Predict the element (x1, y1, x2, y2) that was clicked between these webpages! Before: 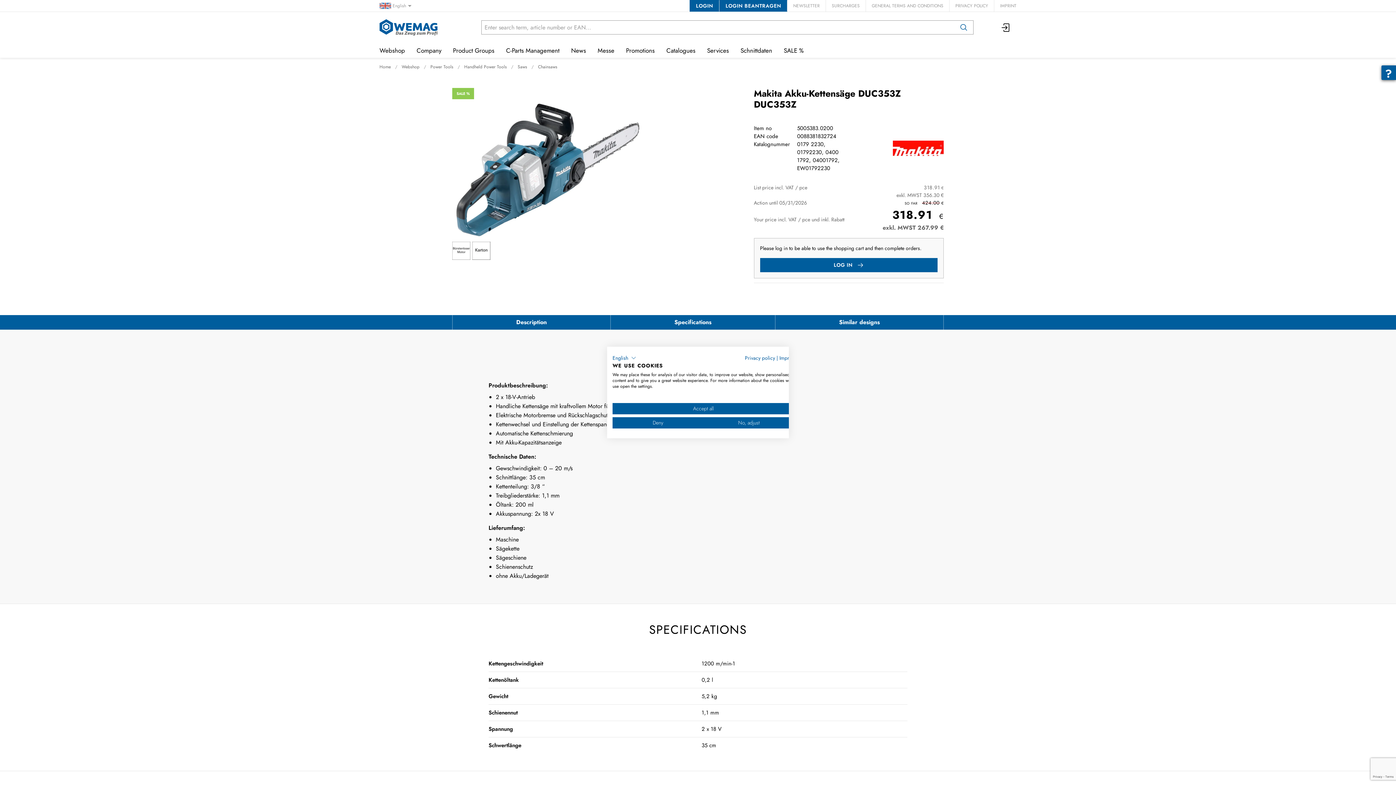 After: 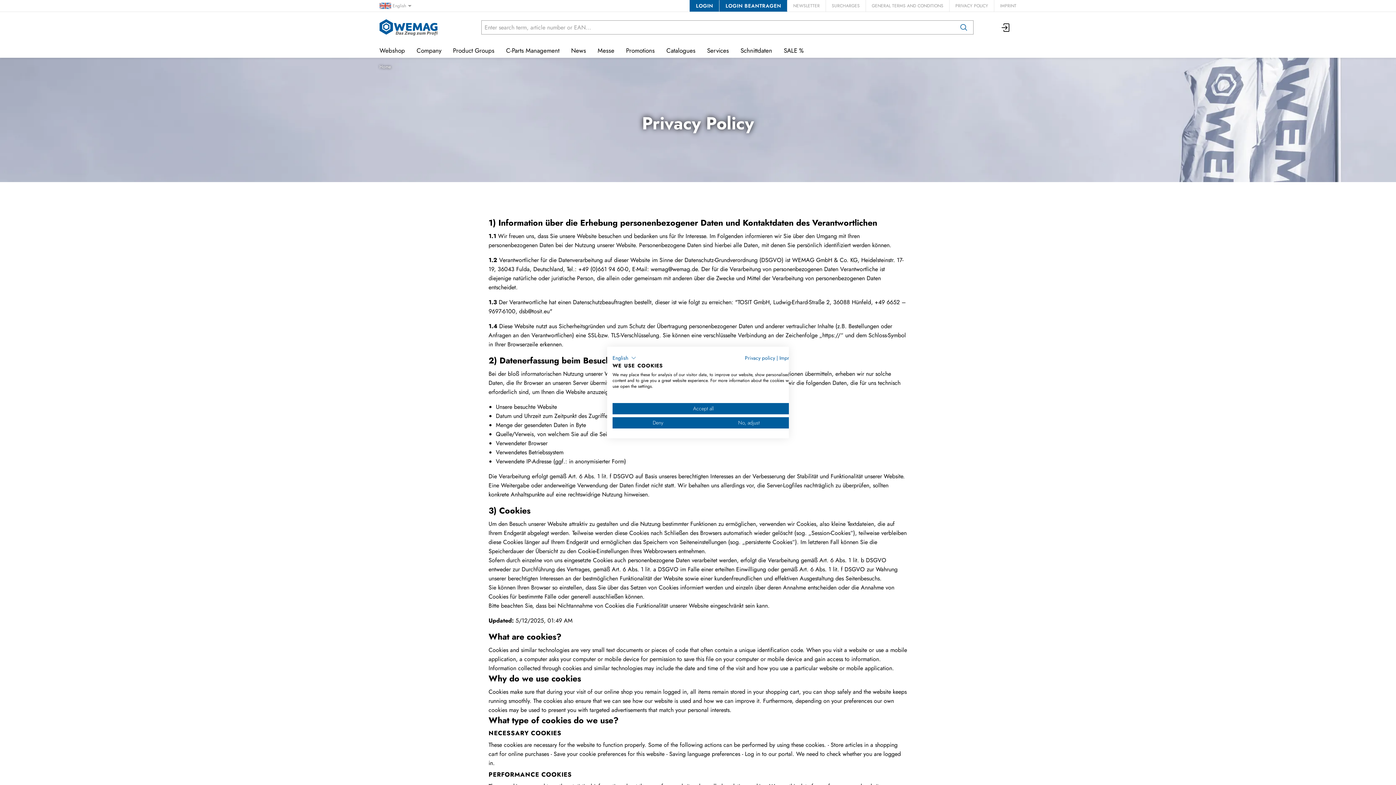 Action: label: PRIVACY POLICY bbox: (949, 0, 994, 11)